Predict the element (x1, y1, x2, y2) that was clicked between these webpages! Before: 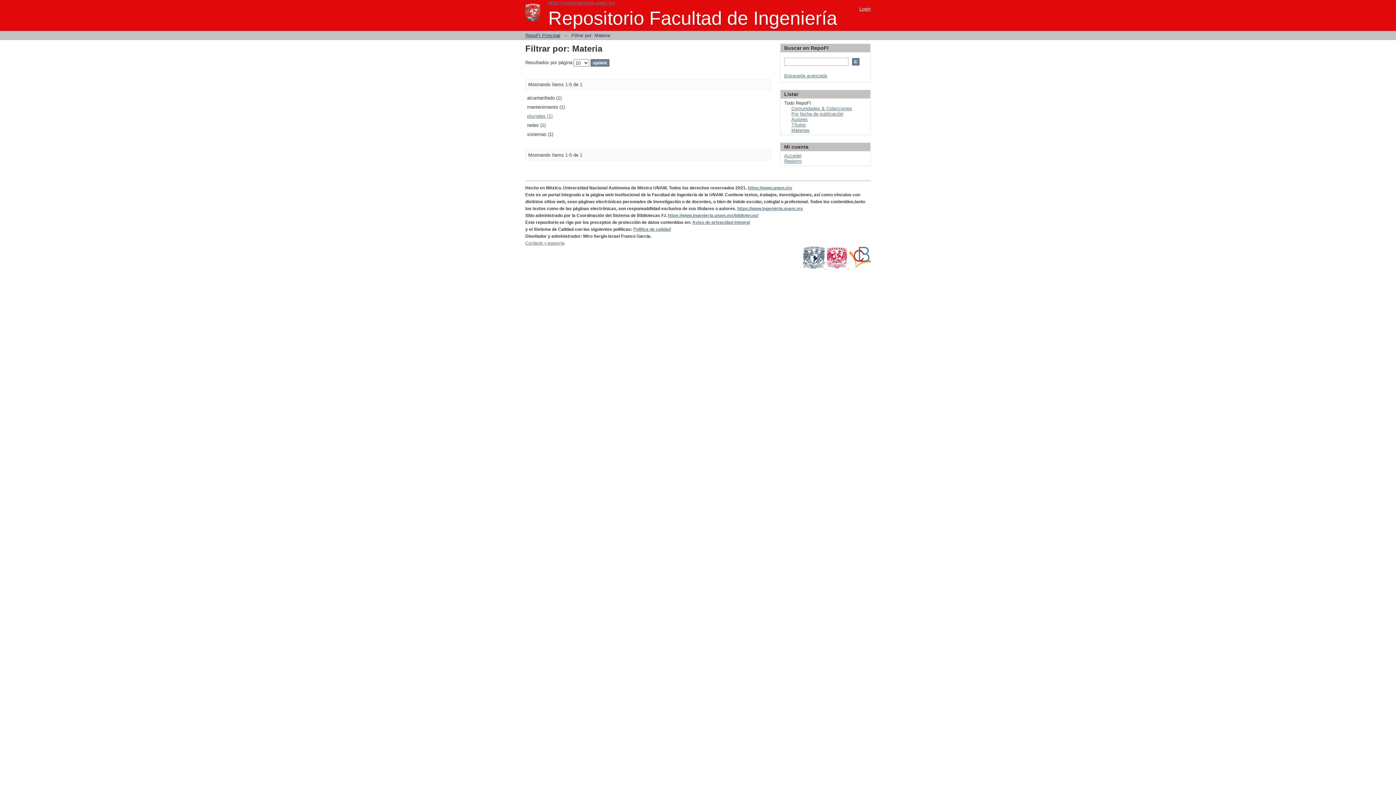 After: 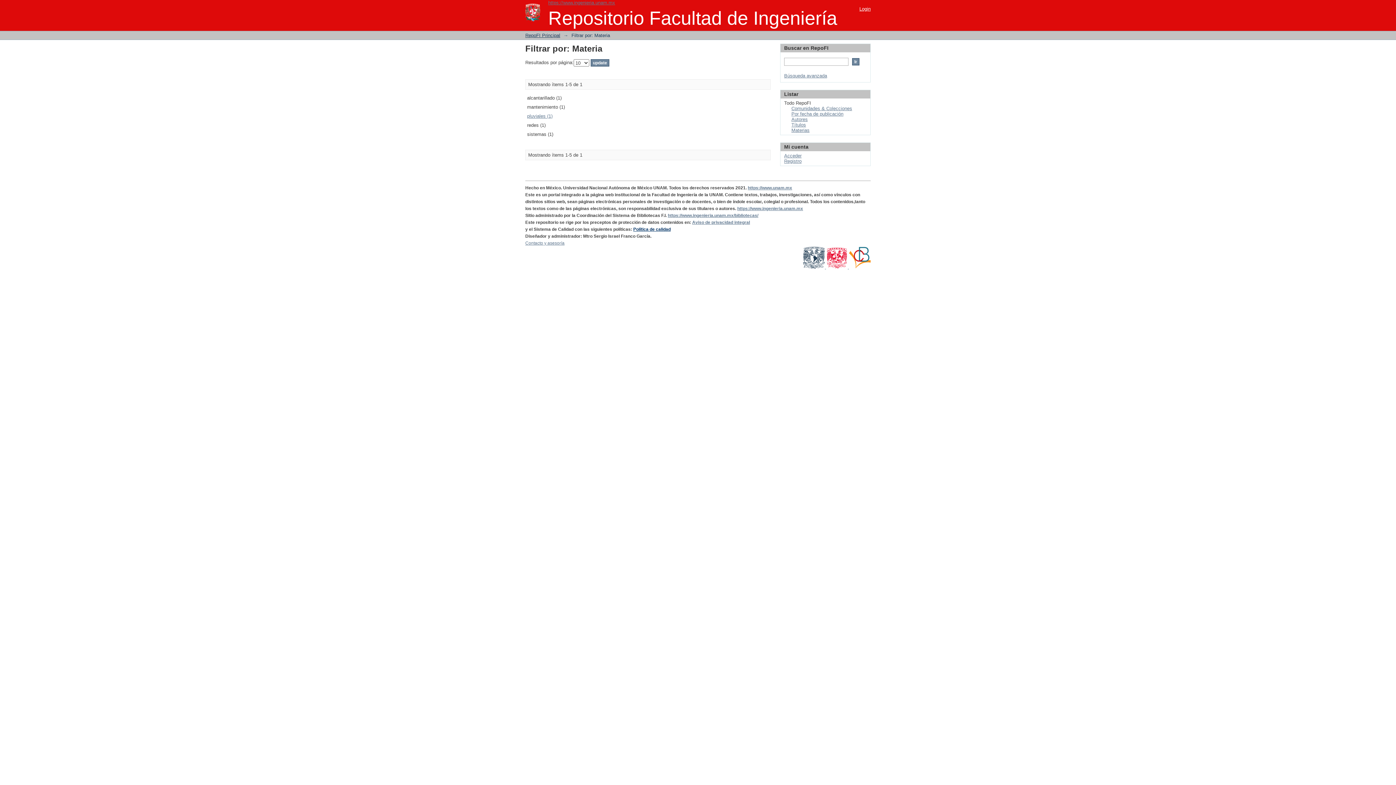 Action: bbox: (633, 226, 670, 232) label: Política de calidad